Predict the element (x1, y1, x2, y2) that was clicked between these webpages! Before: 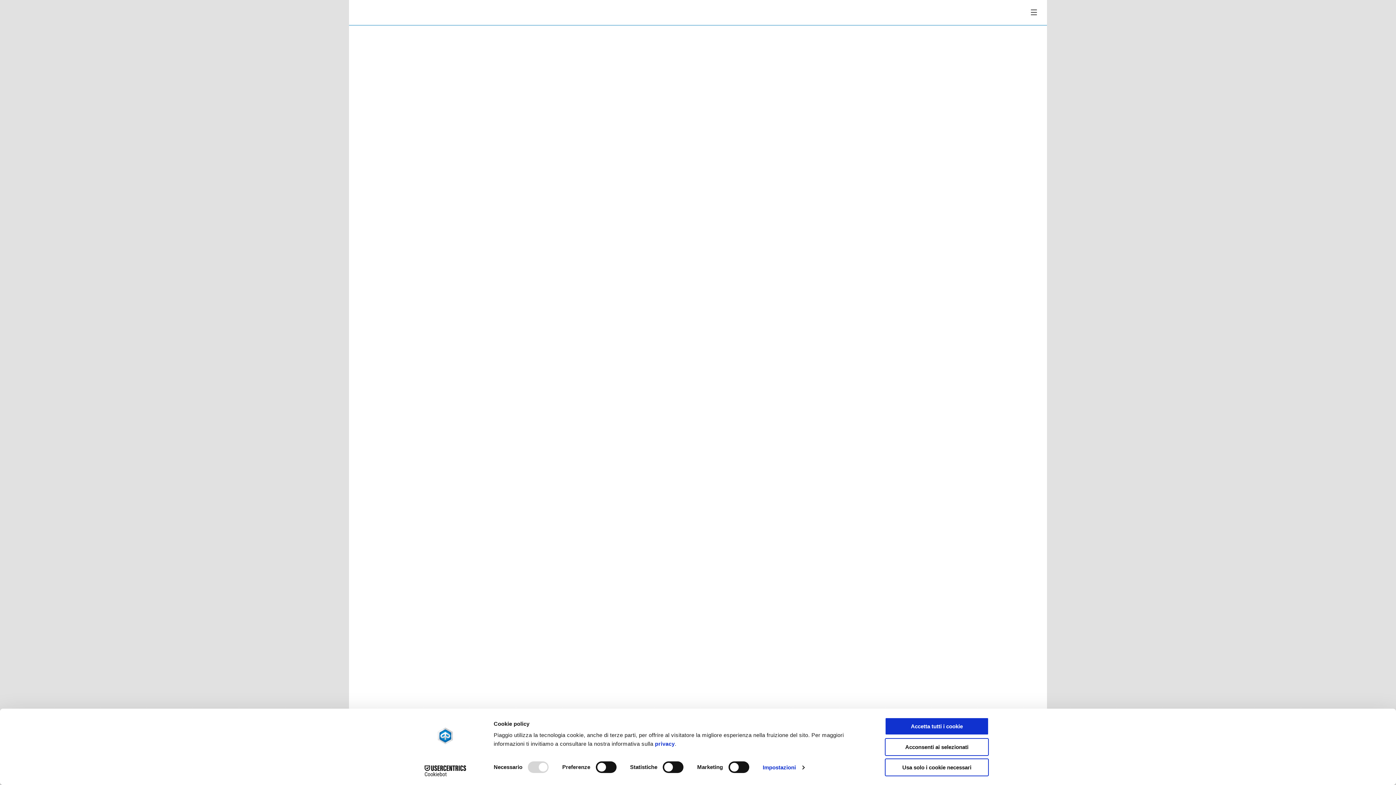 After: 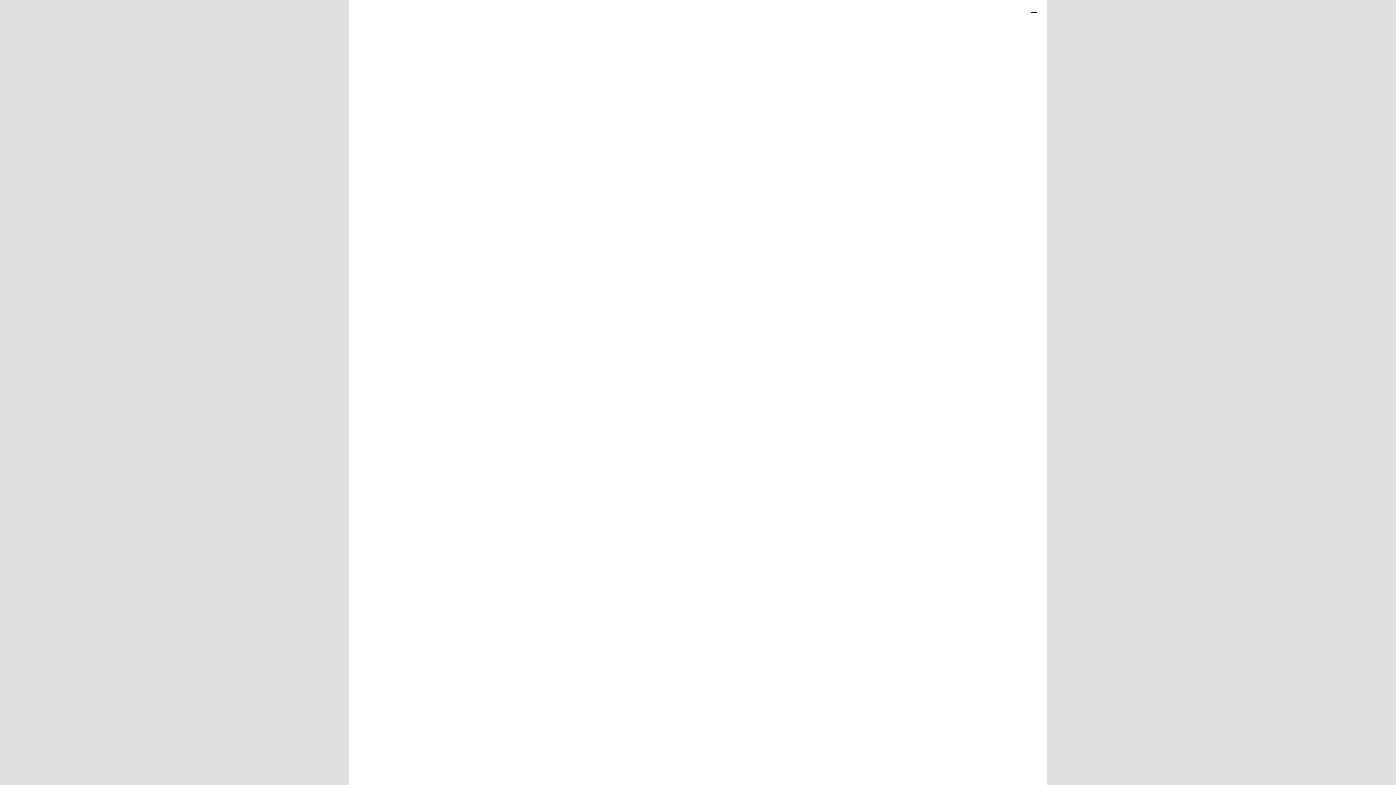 Action: label: Acconsenti ai selezionati bbox: (885, 738, 989, 756)